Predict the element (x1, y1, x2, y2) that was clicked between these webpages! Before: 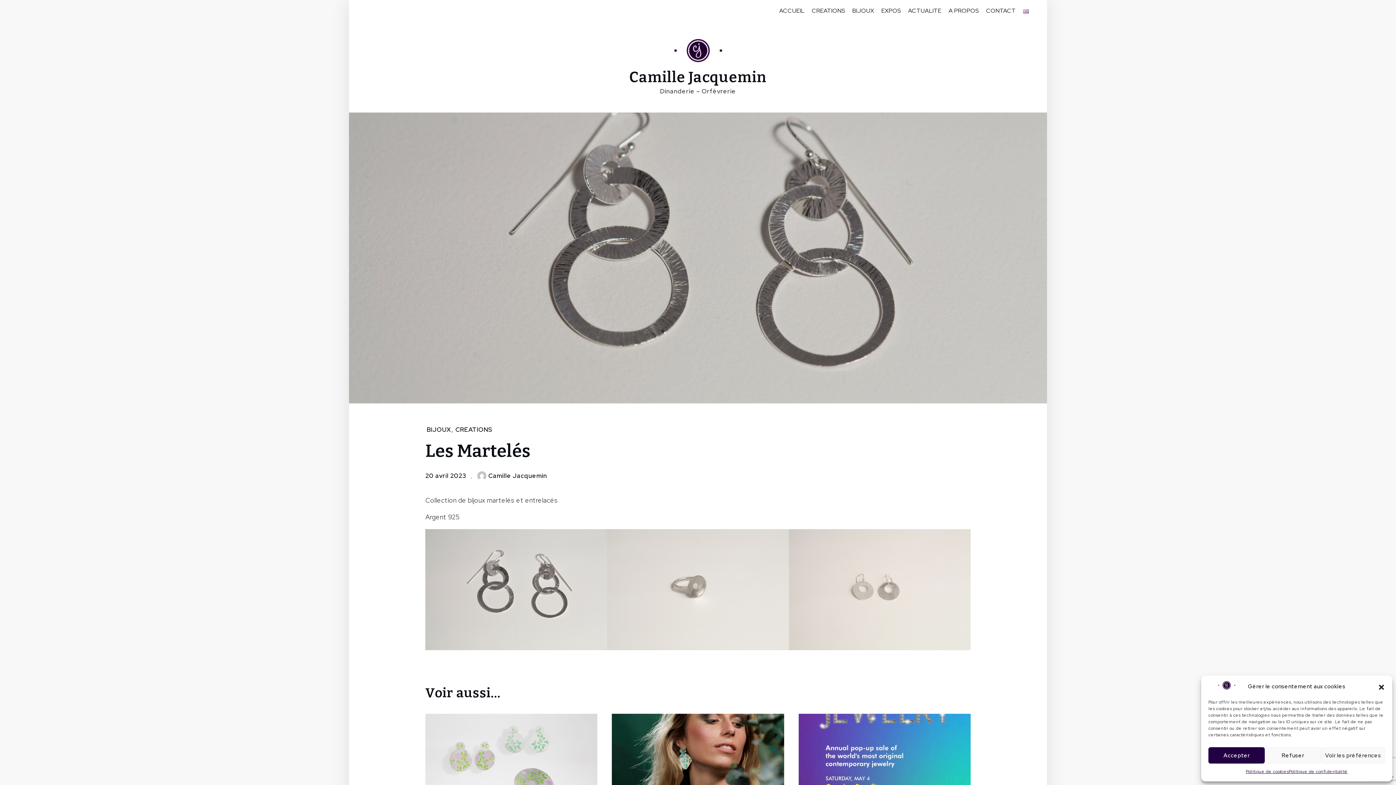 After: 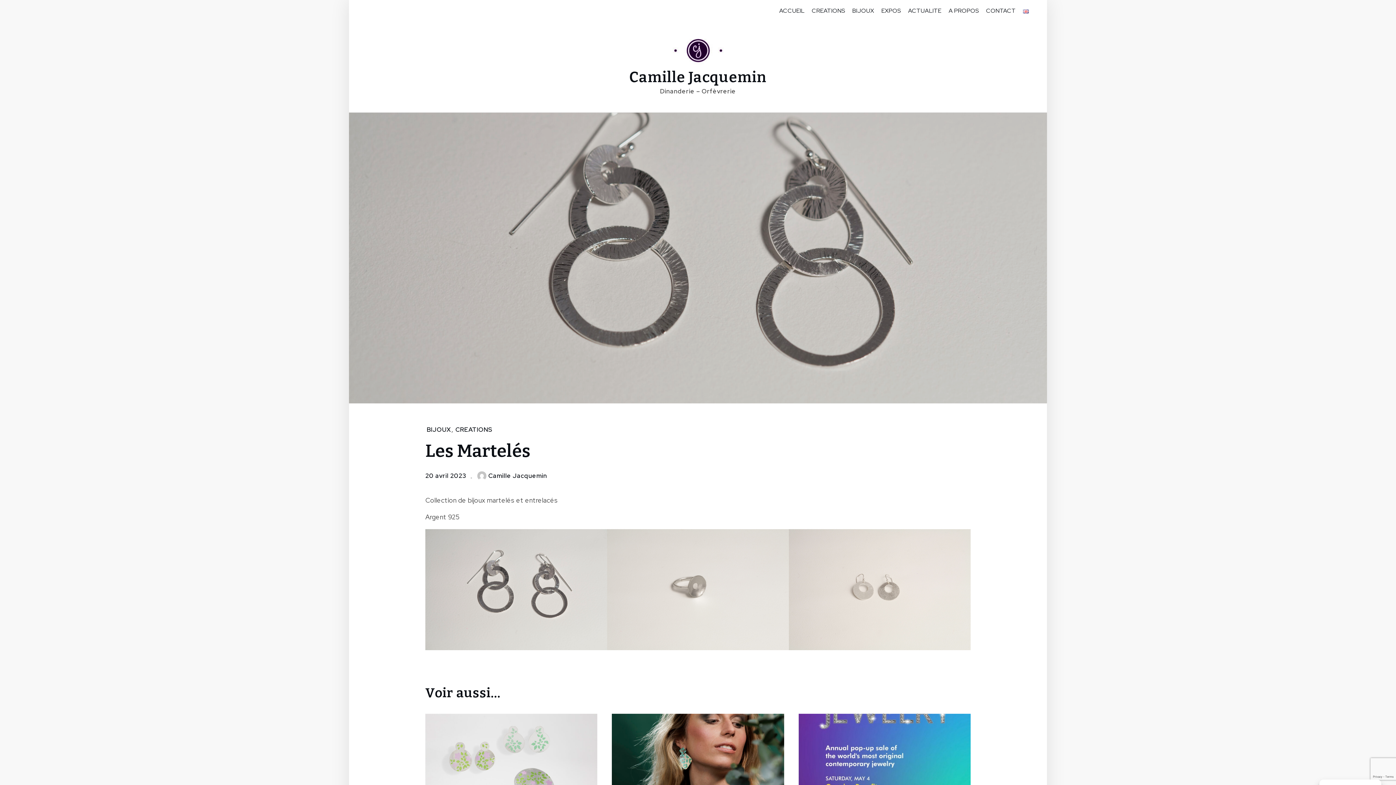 Action: bbox: (1378, 683, 1385, 690) label: close-dialog